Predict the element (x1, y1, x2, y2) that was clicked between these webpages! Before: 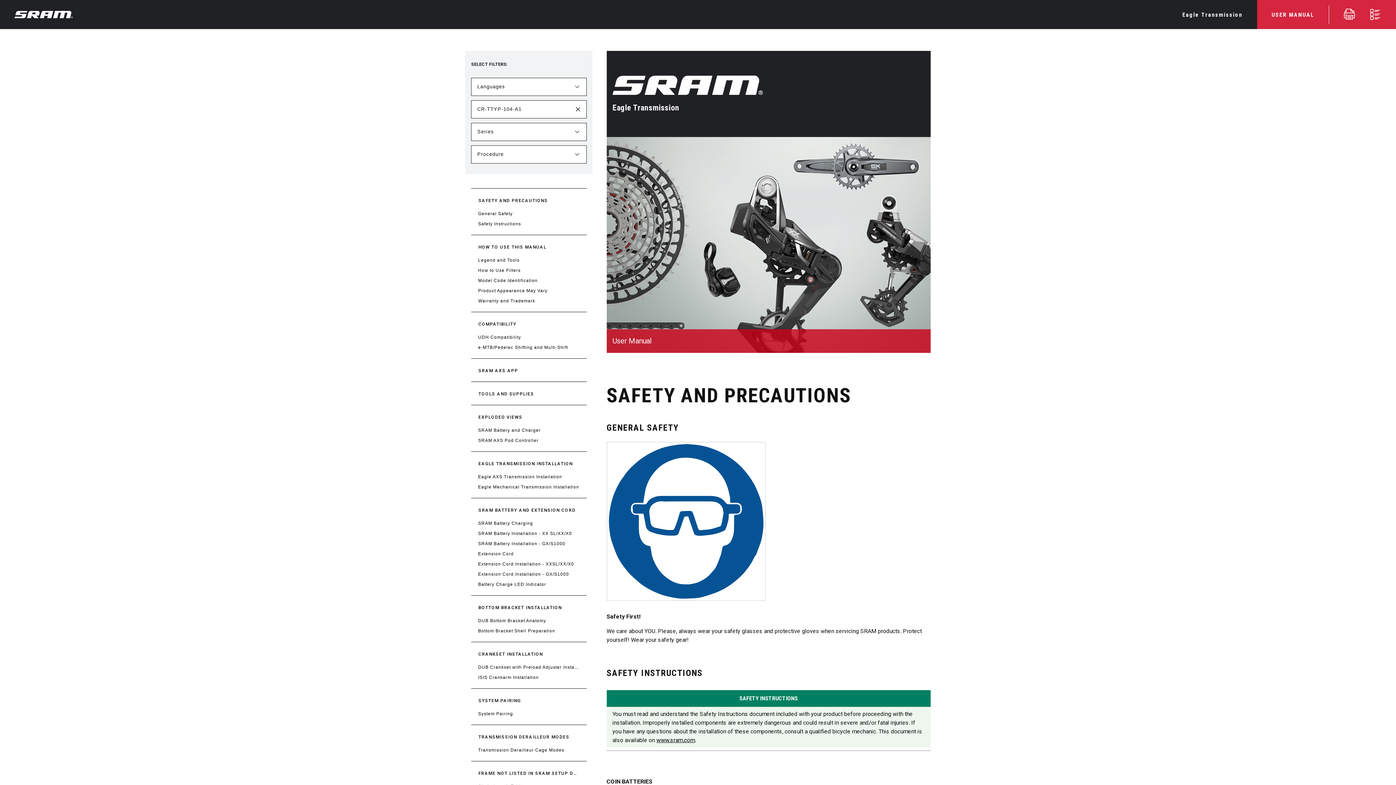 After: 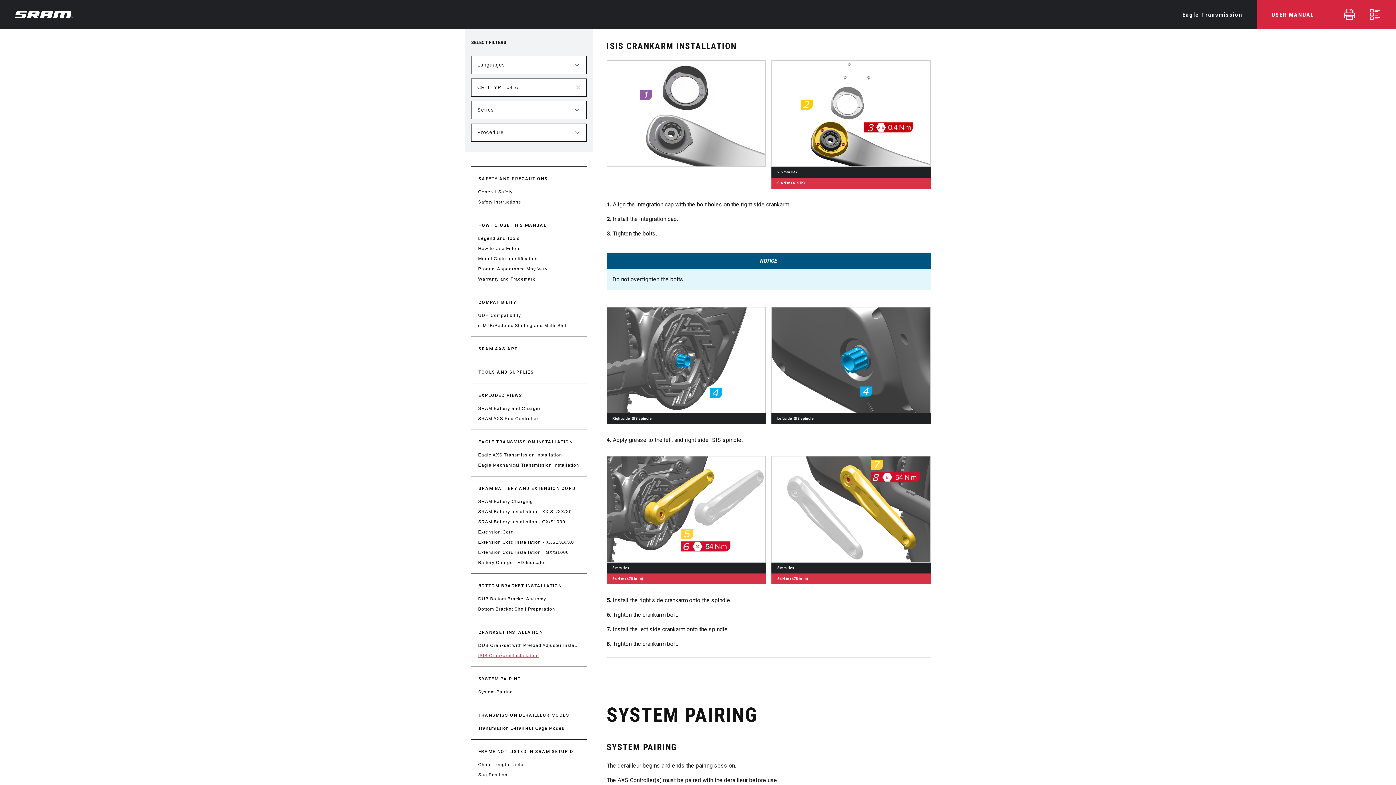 Action: label: ISIS Crankarm Installation bbox: (471, 672, 586, 682)